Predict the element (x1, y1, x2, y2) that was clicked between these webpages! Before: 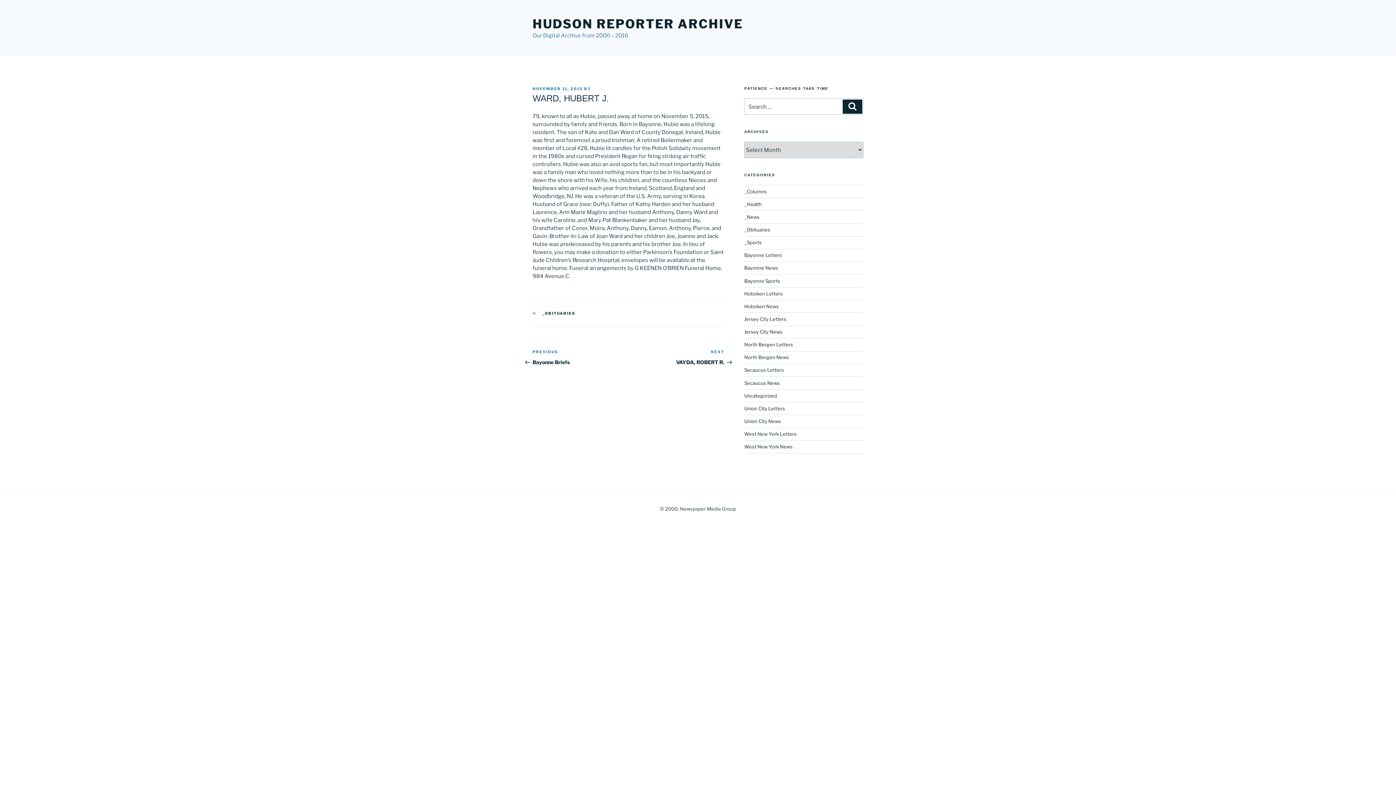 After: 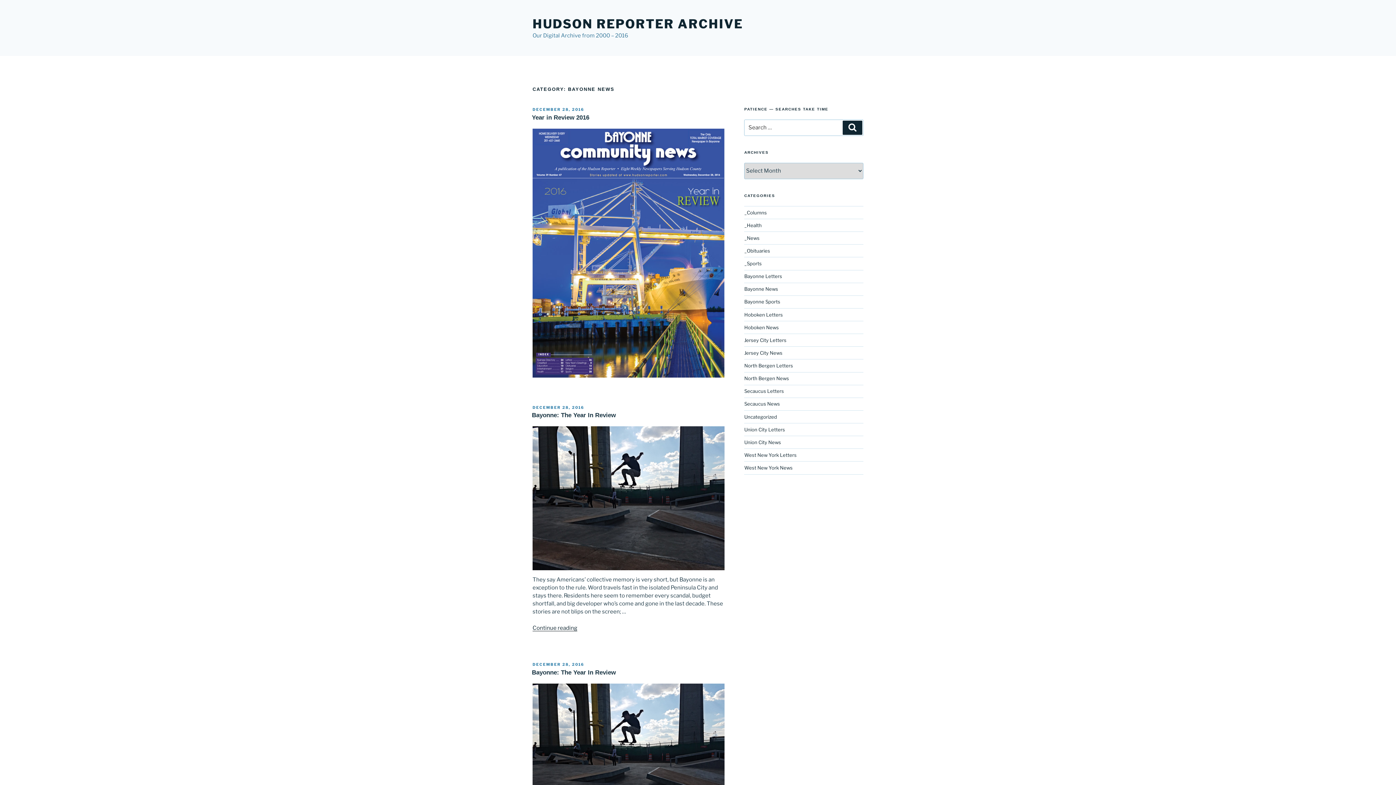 Action: label: Bayonne News bbox: (744, 265, 778, 271)